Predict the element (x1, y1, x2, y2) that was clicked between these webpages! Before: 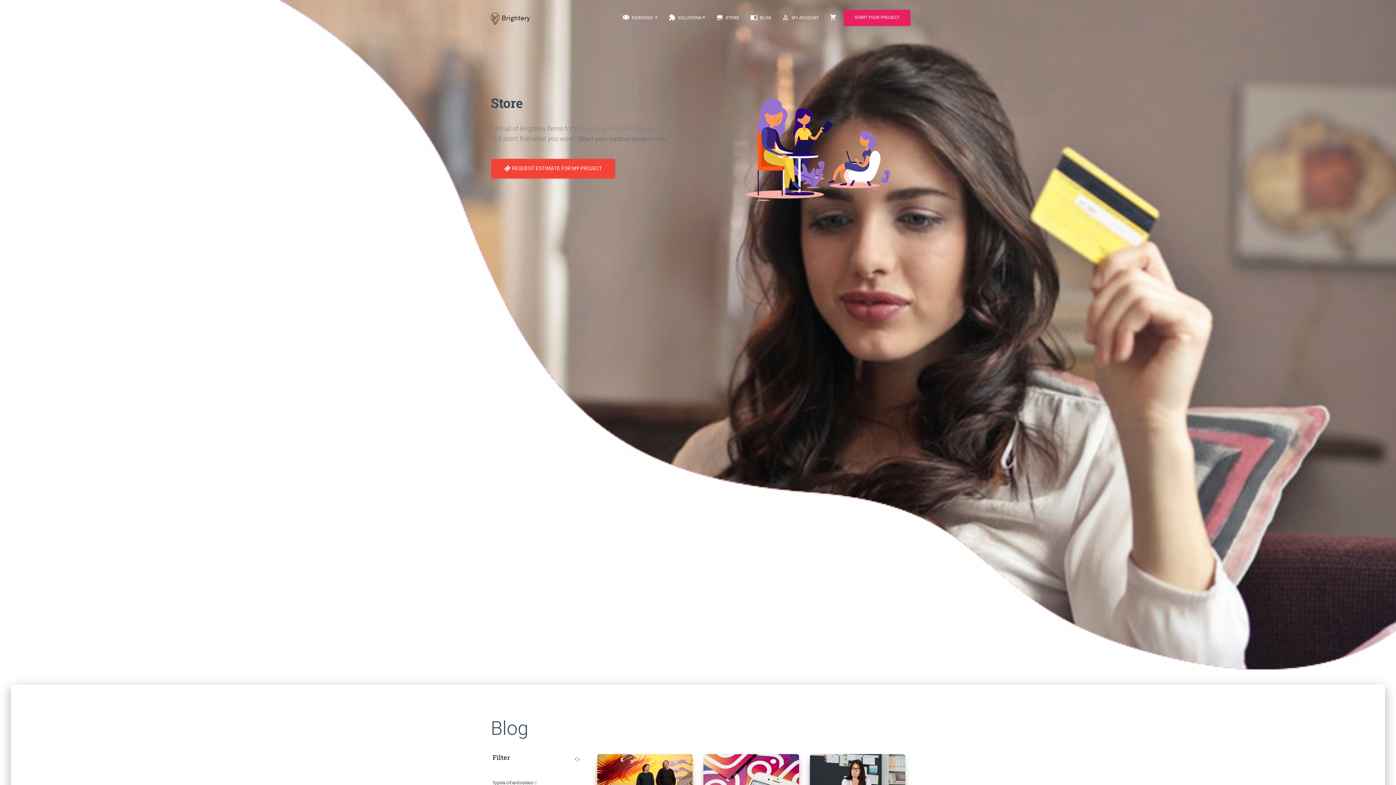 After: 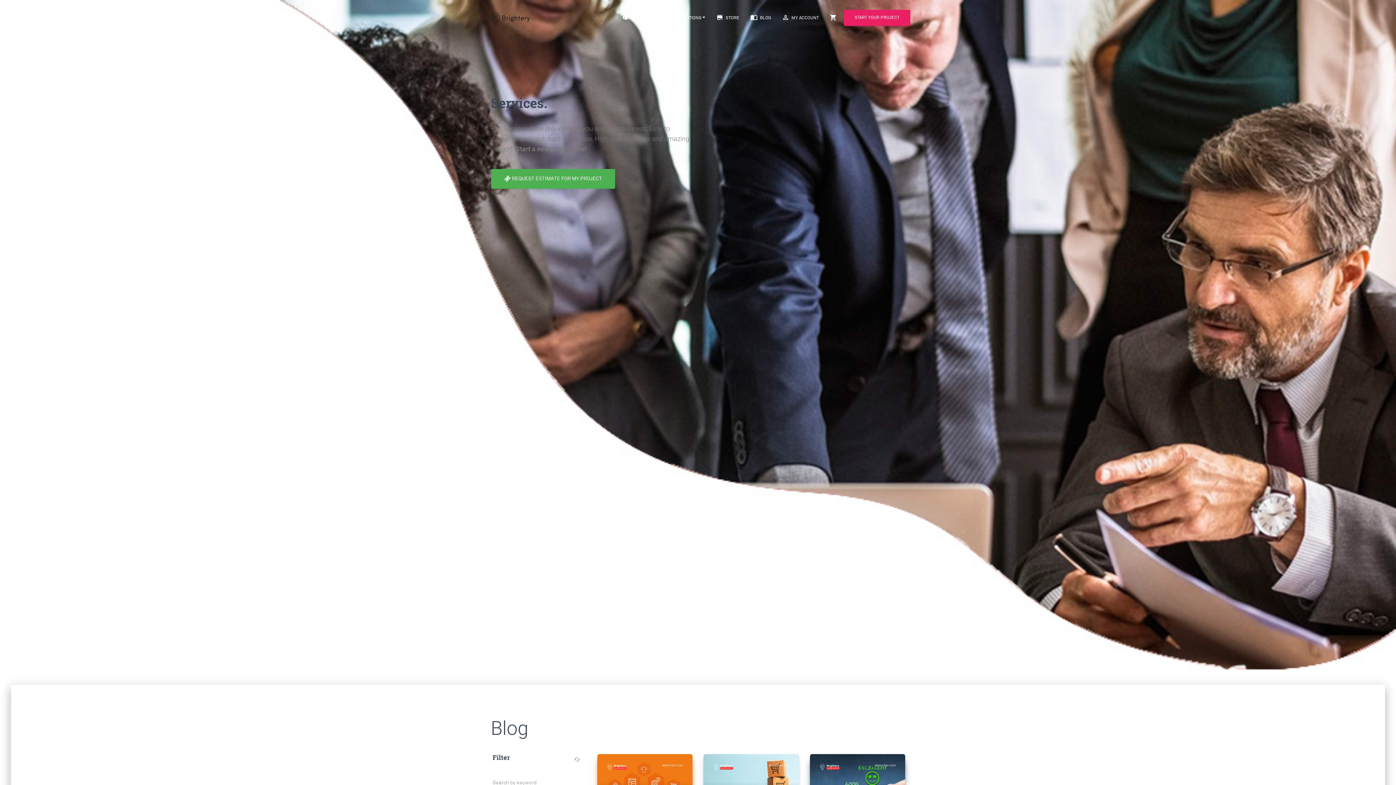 Action: label: cached bbox: (570, 752, 584, 767)